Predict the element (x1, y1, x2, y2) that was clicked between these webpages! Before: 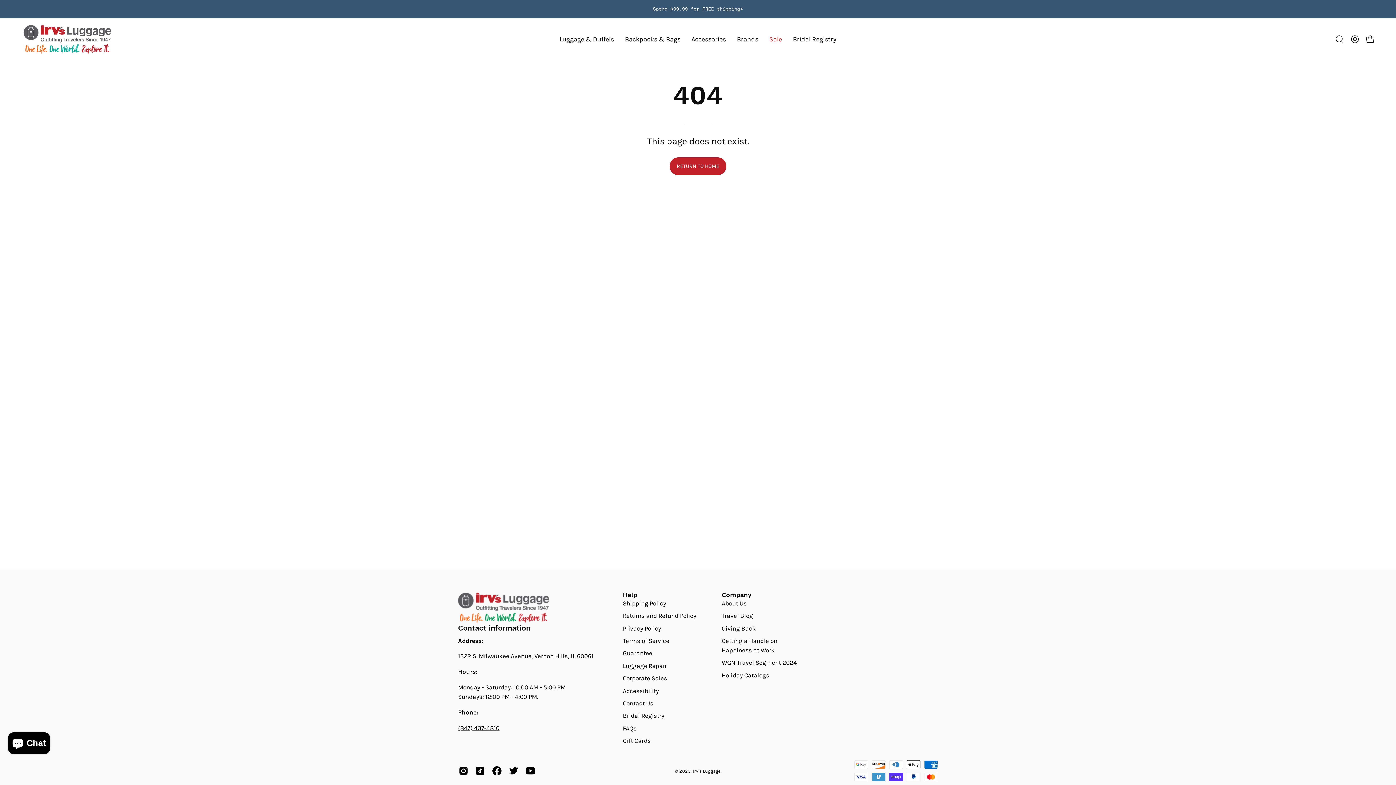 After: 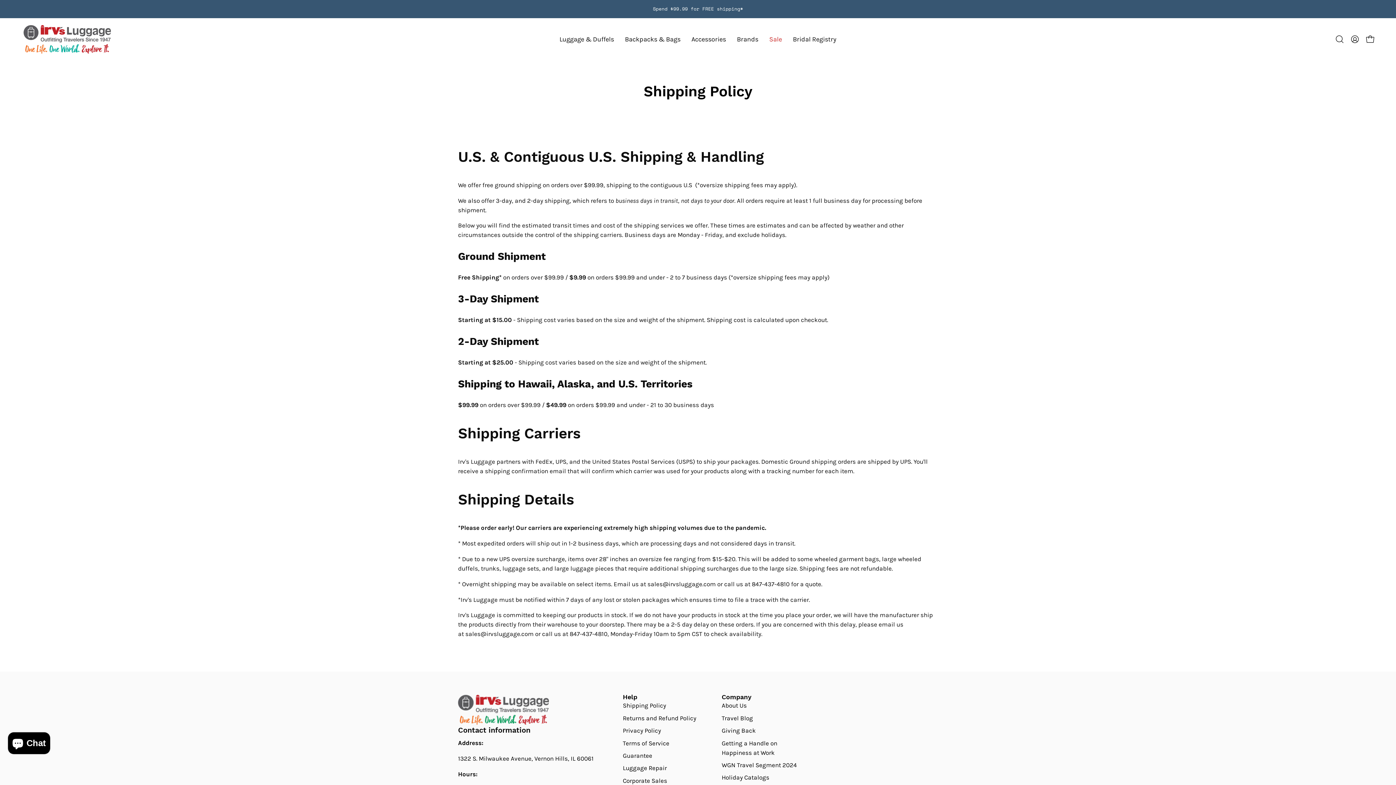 Action: bbox: (623, 600, 666, 607) label: Shipping Policy